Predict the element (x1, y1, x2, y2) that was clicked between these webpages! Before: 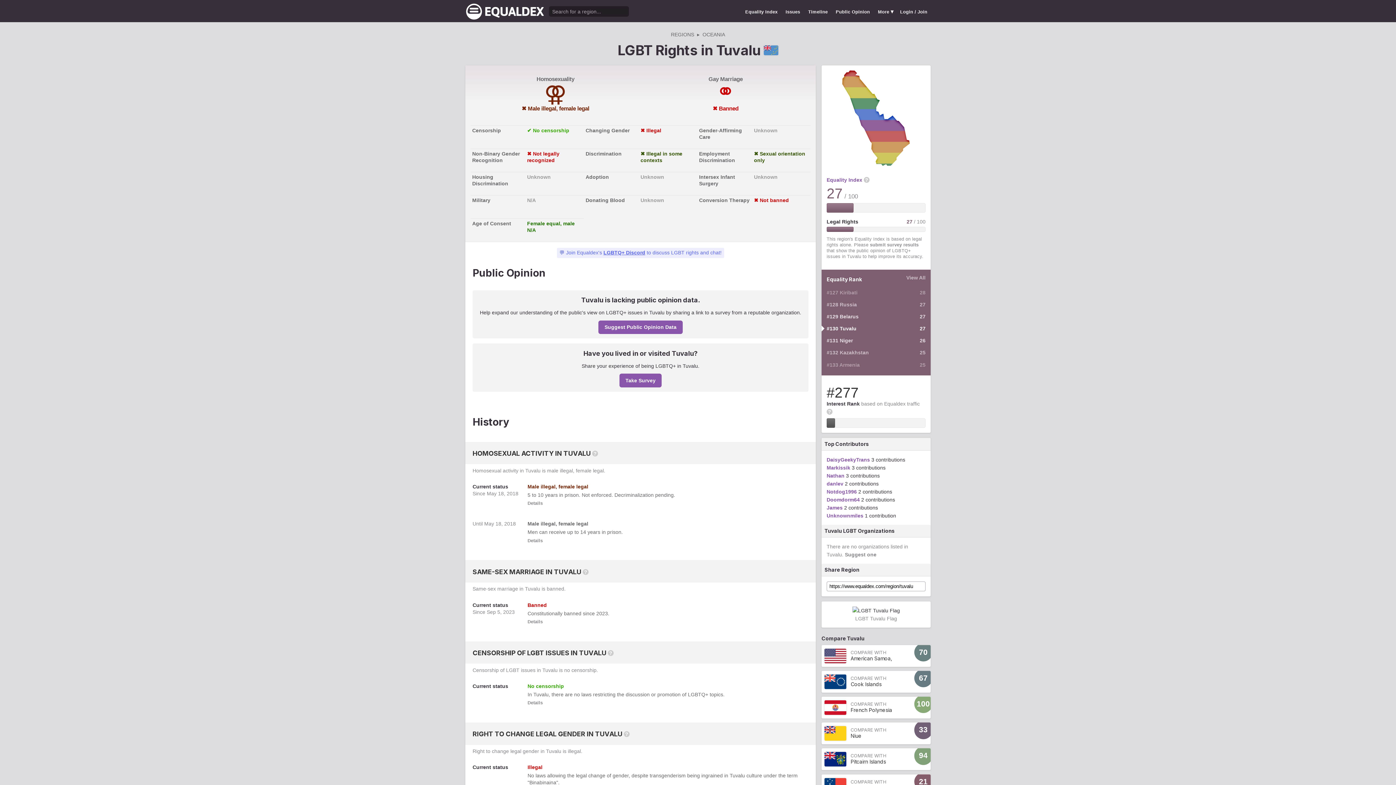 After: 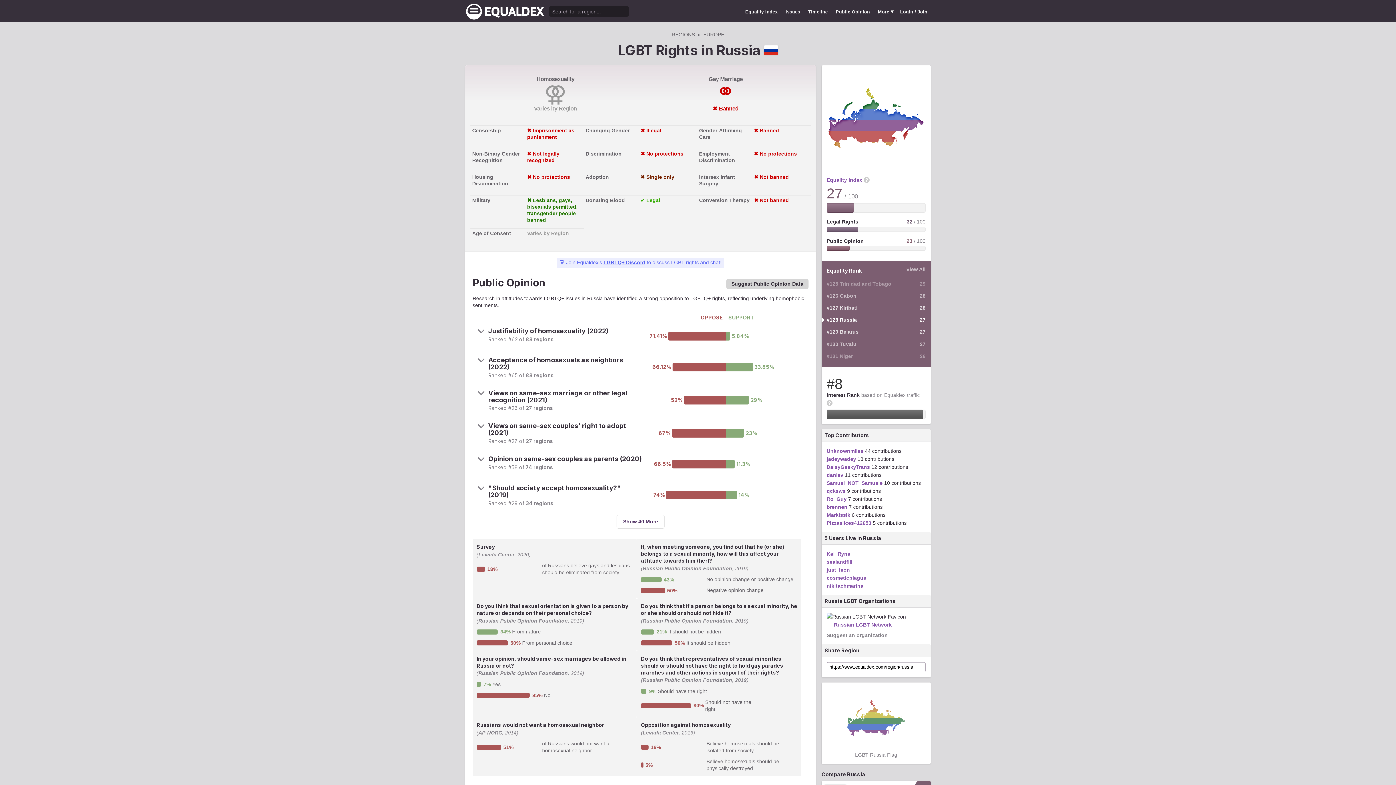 Action: bbox: (824, 299, 928, 310) label: #128 Russia
27